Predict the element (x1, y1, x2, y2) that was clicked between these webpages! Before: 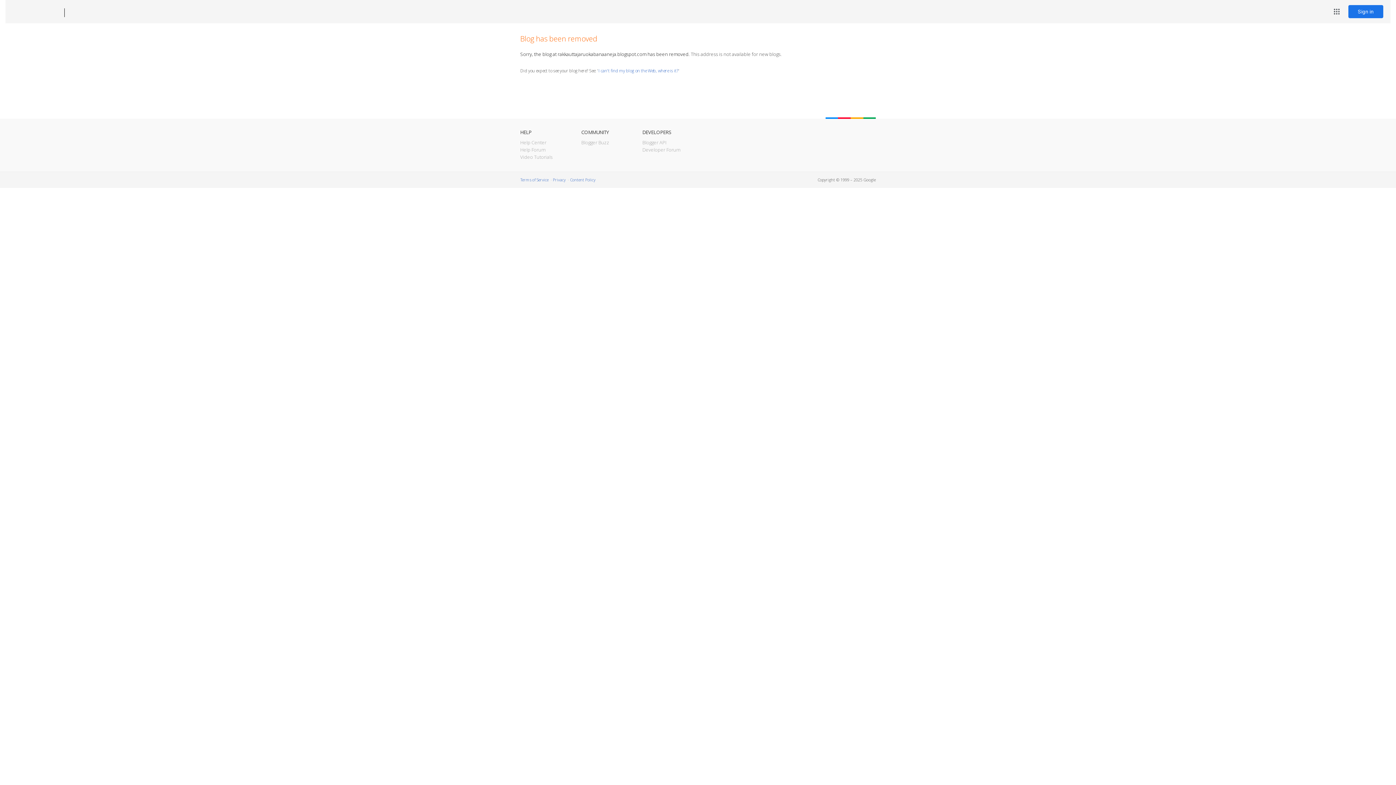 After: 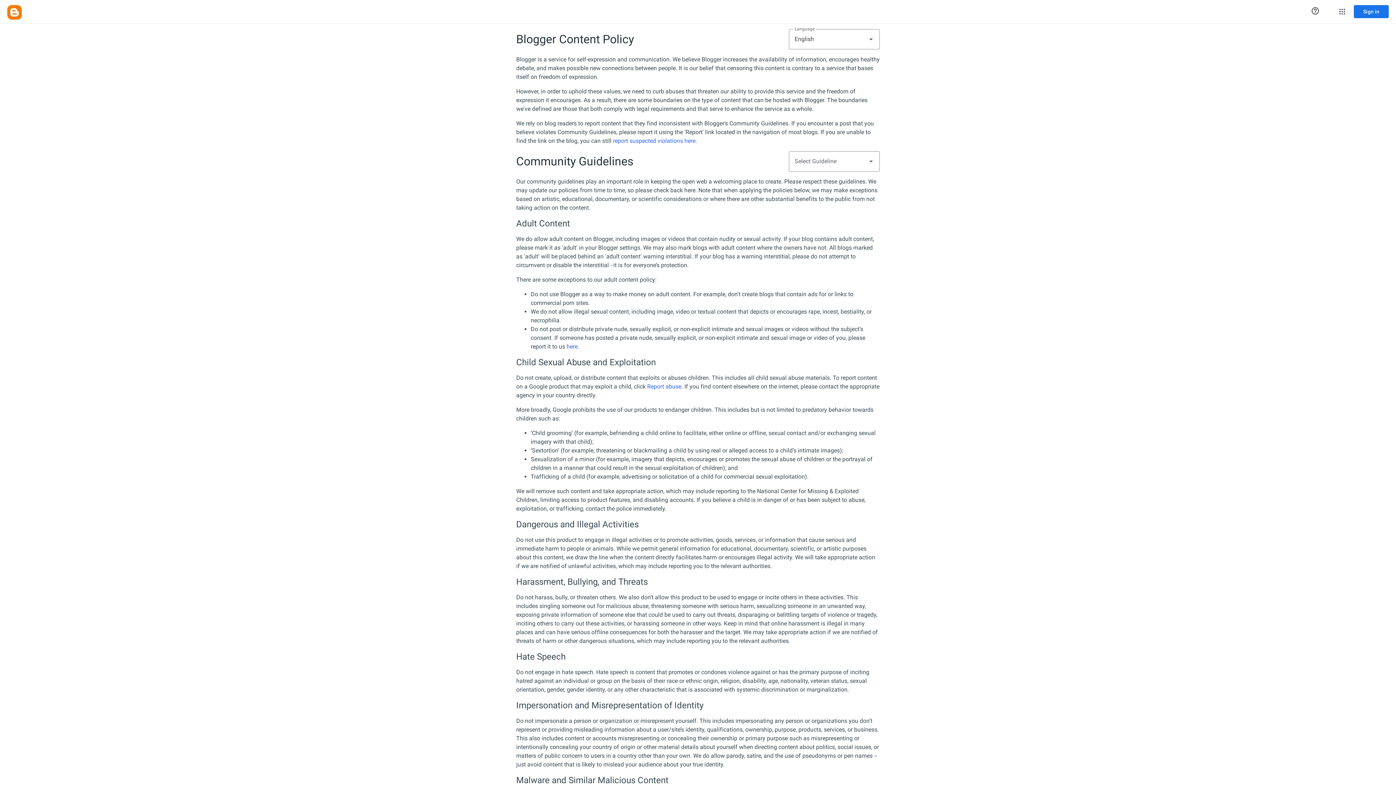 Action: bbox: (570, 177, 595, 182) label: Content Policy